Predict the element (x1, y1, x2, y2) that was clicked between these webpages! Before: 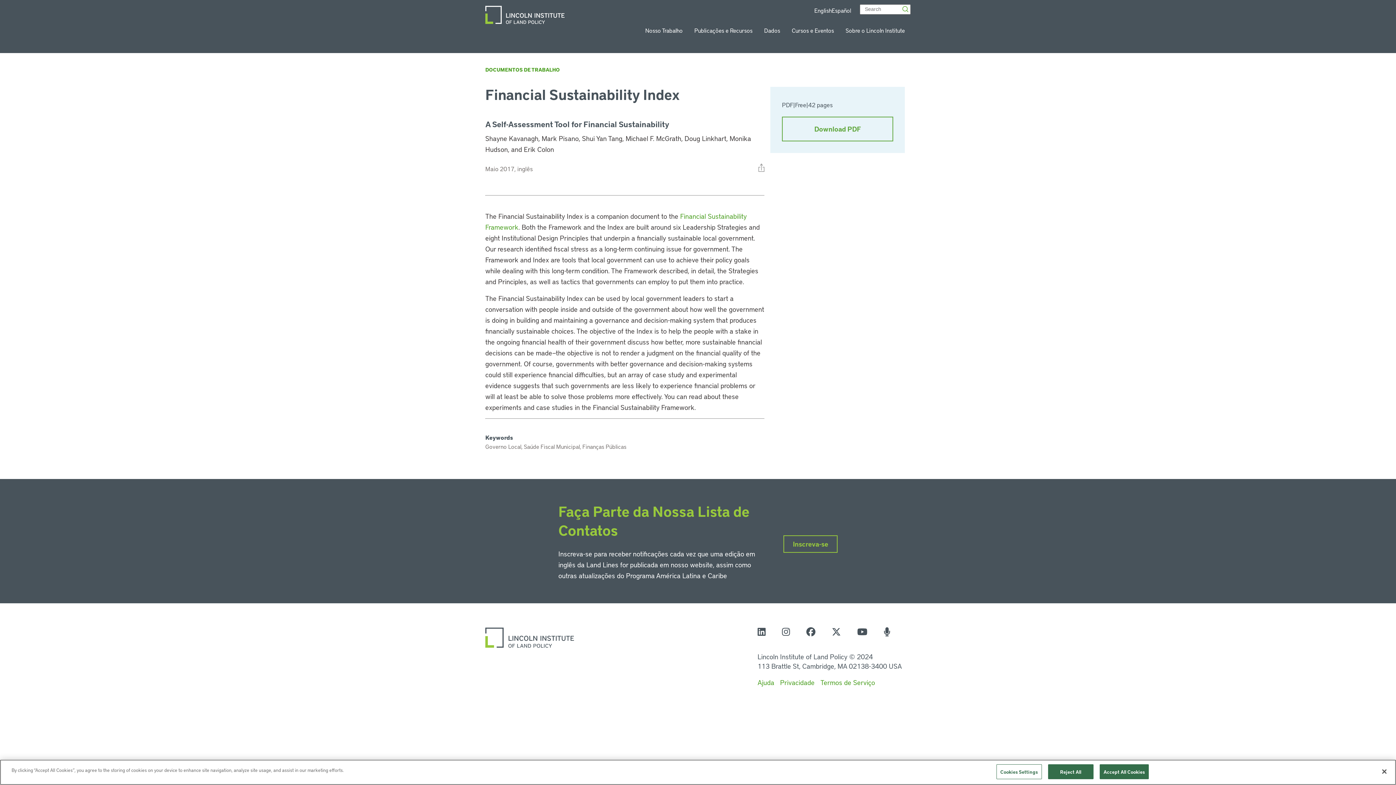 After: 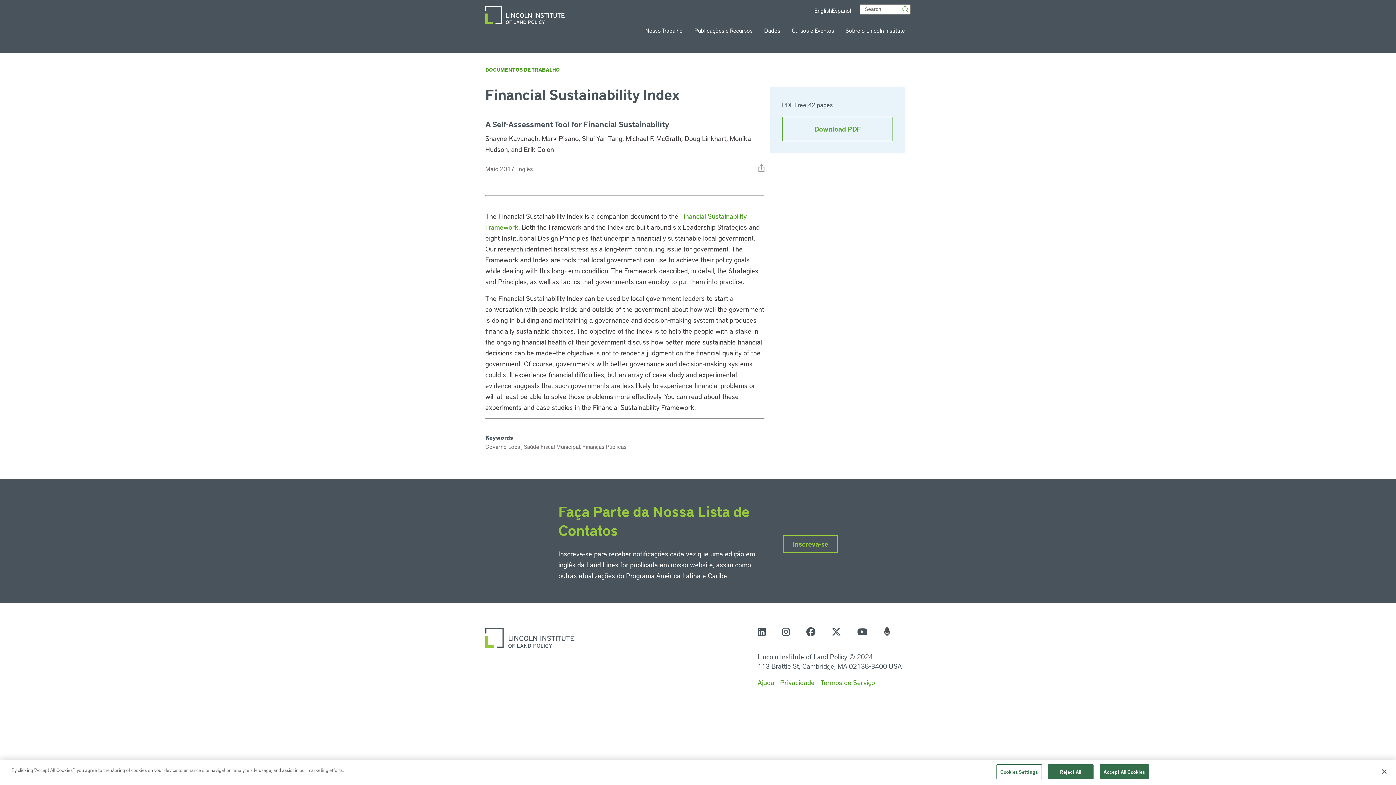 Action: bbox: (883, 628, 890, 637) label: Podcasts